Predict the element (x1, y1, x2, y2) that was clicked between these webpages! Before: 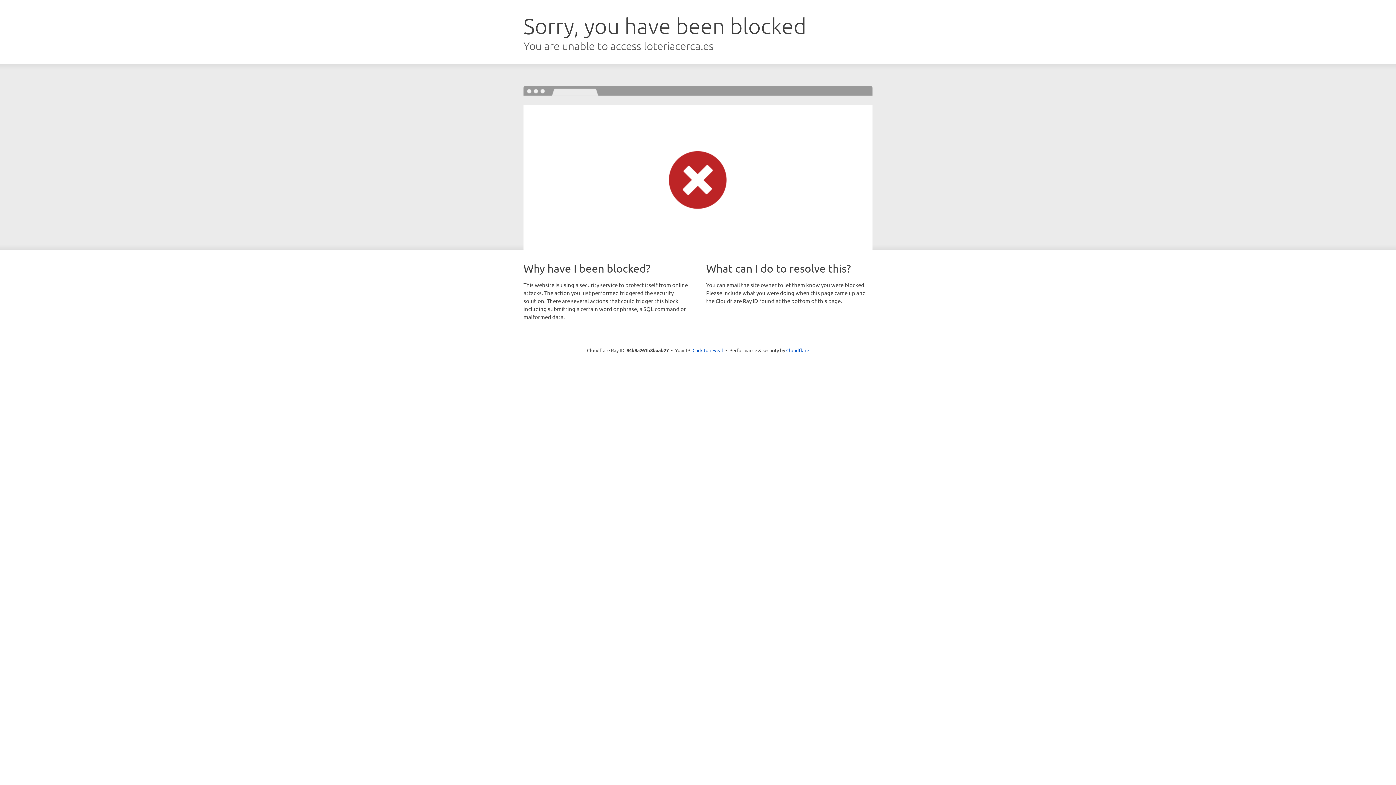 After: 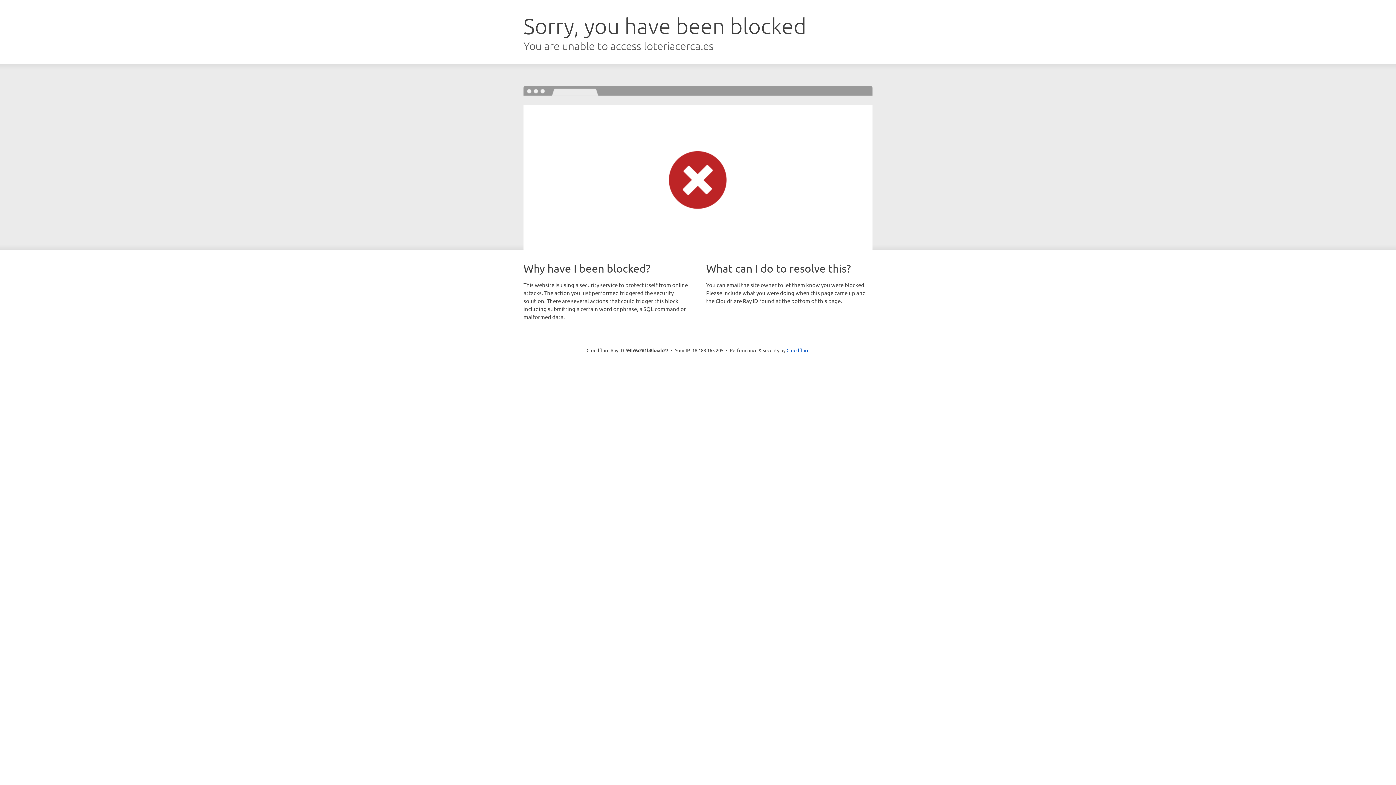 Action: label: Click to reveal bbox: (692, 346, 723, 353)